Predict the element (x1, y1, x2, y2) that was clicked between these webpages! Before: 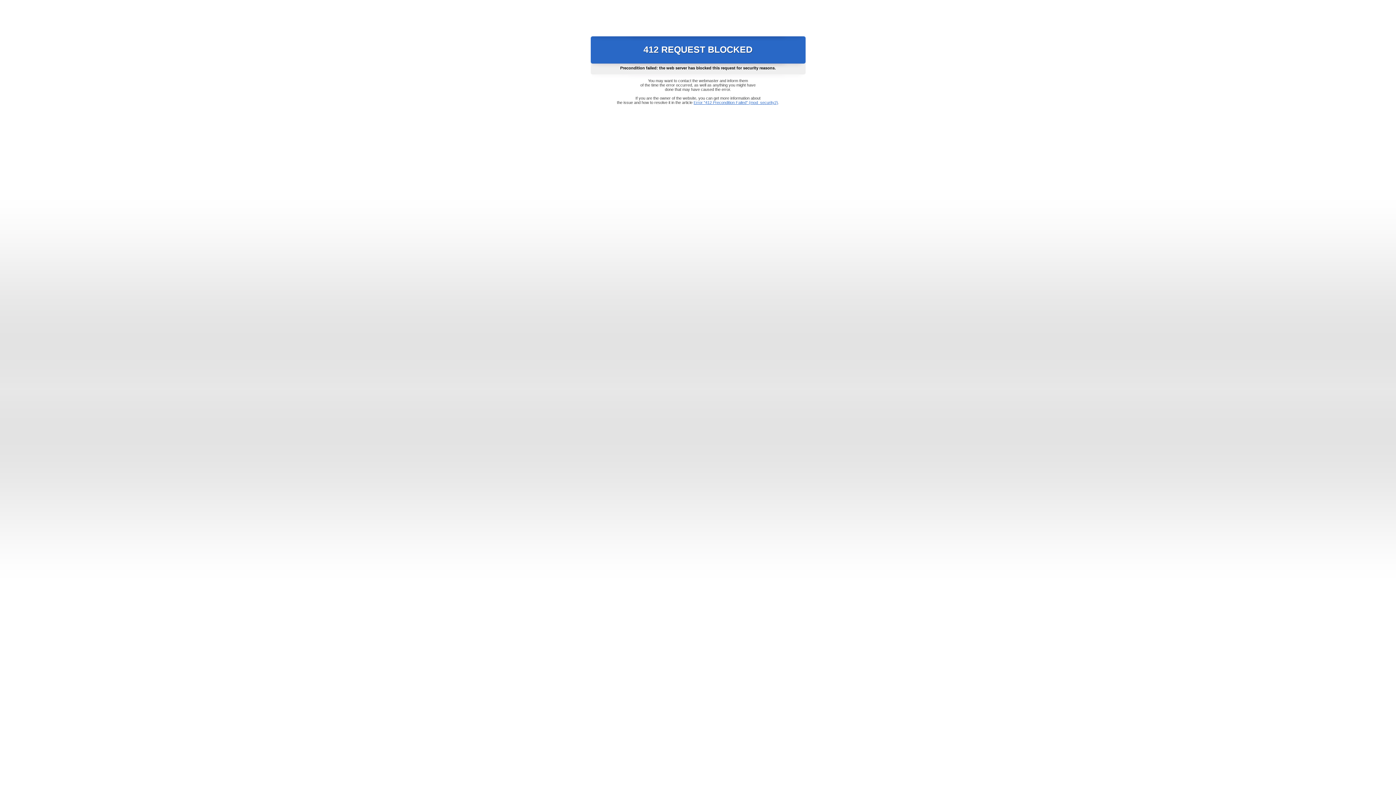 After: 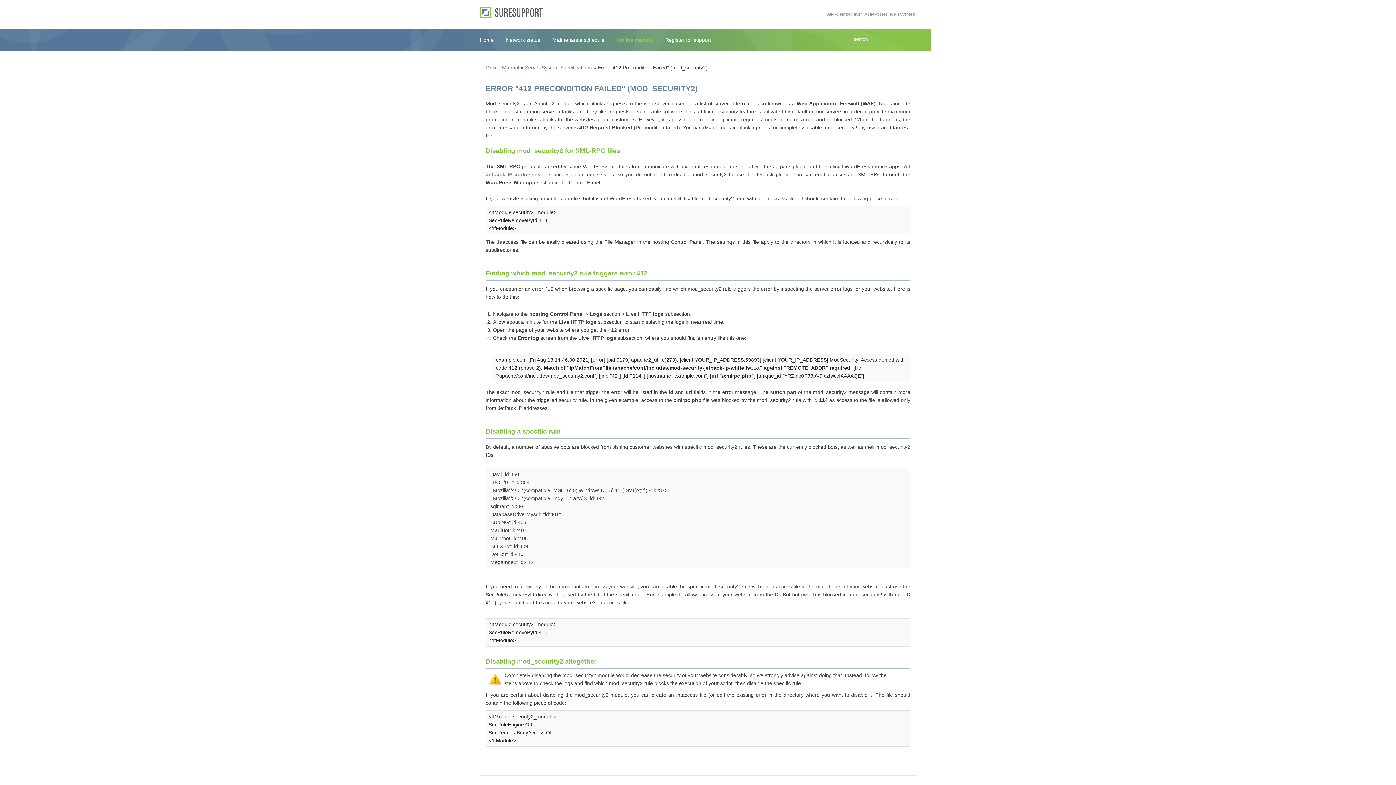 Action: label: Error "412 Precondition Failed" (mod_security2) bbox: (693, 100, 778, 104)